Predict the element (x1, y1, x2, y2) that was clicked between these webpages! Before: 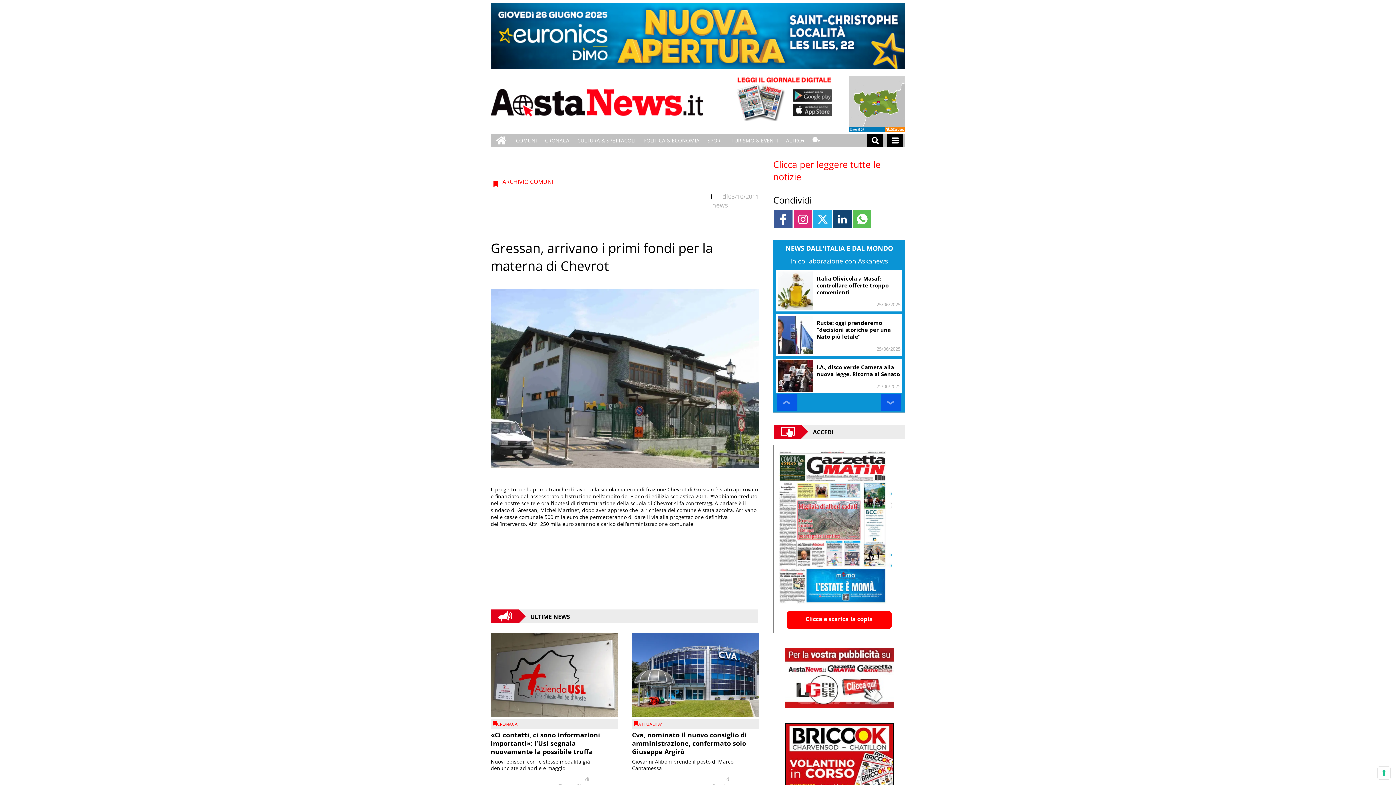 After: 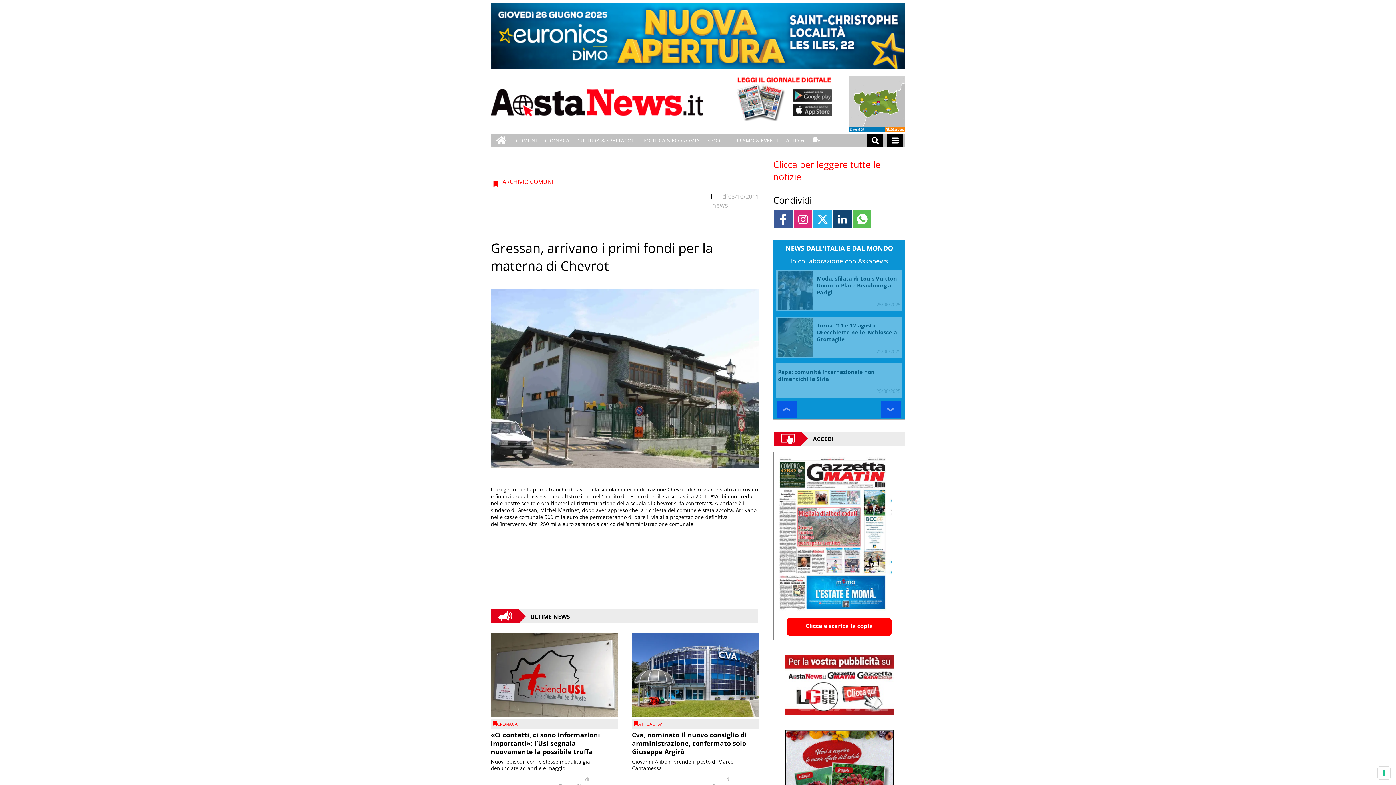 Action: bbox: (773, 641, 905, 701)